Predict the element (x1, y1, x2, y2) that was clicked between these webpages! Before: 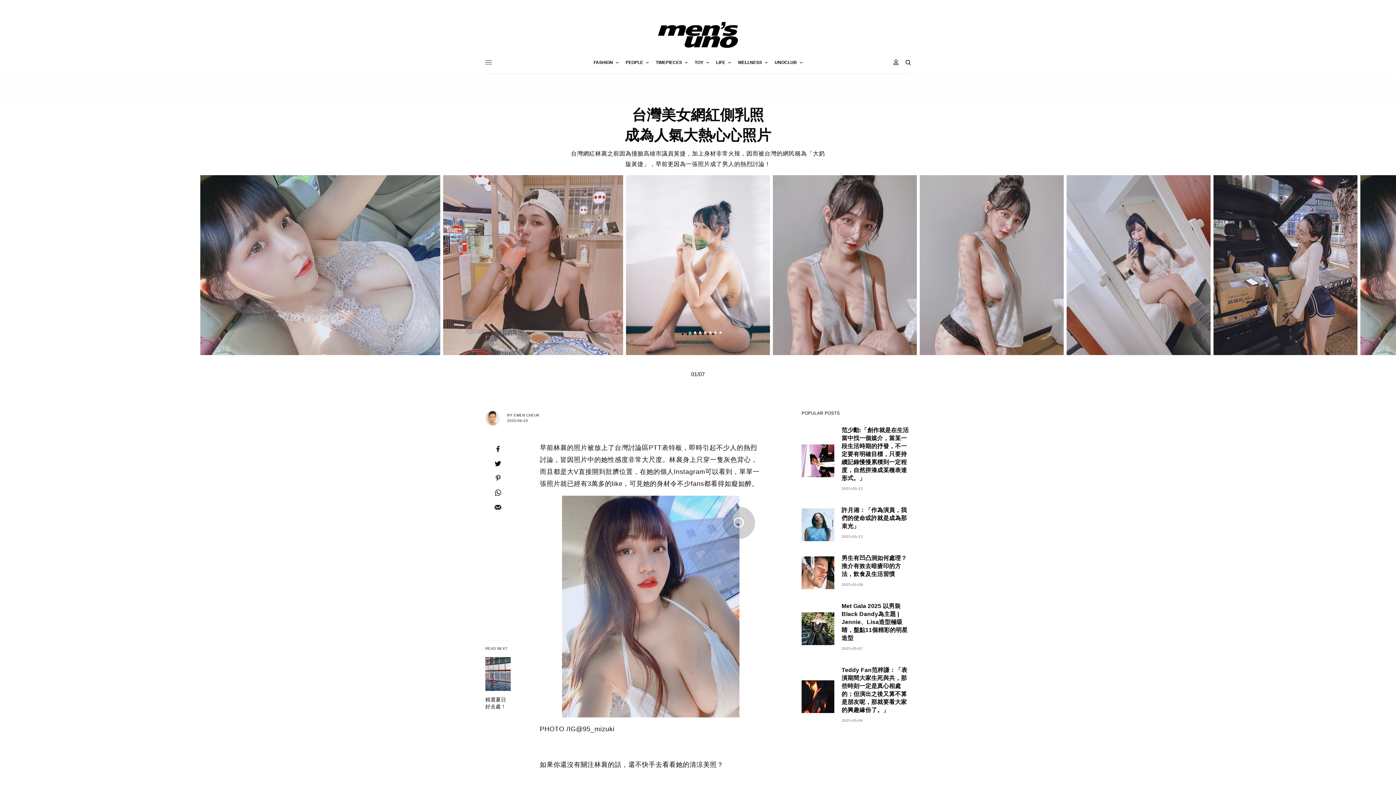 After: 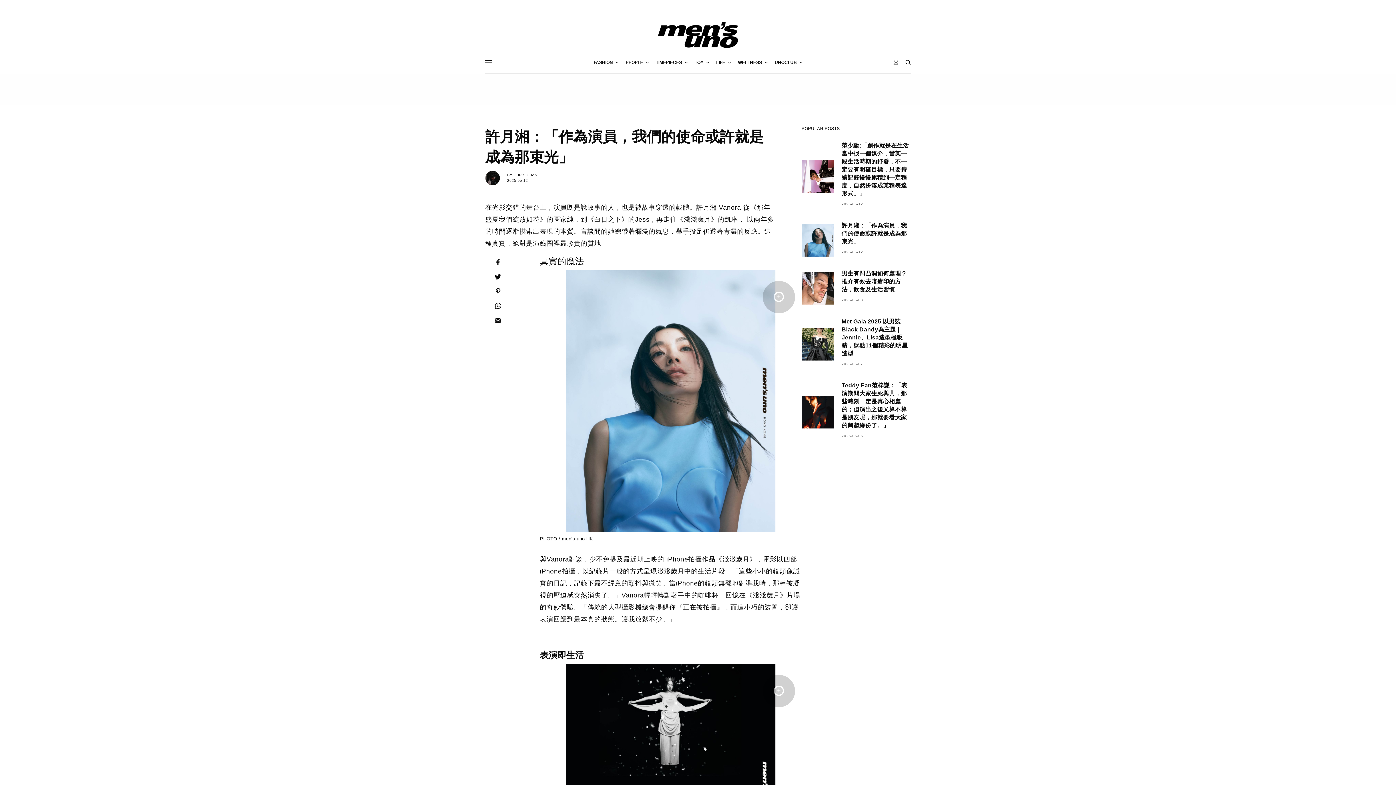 Action: bbox: (801, 508, 834, 541)